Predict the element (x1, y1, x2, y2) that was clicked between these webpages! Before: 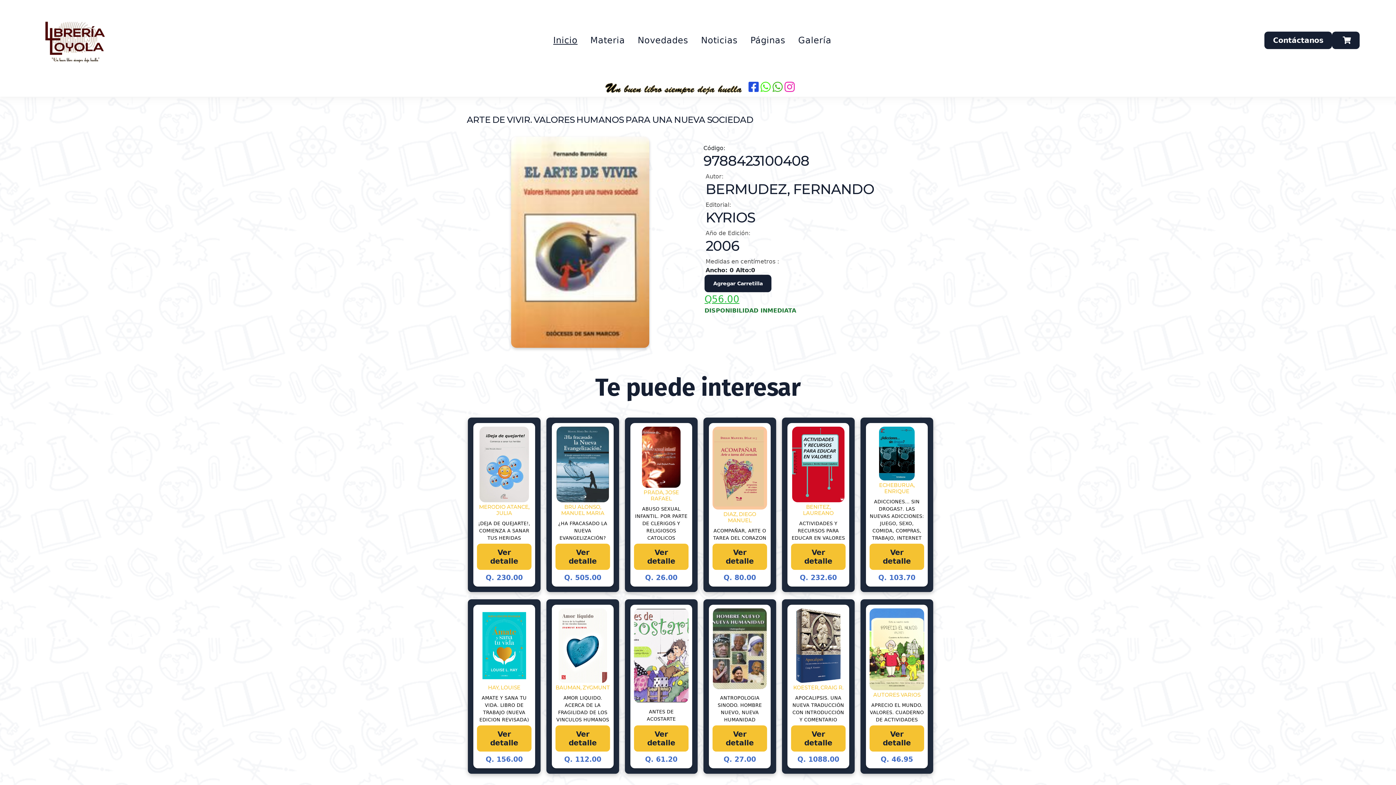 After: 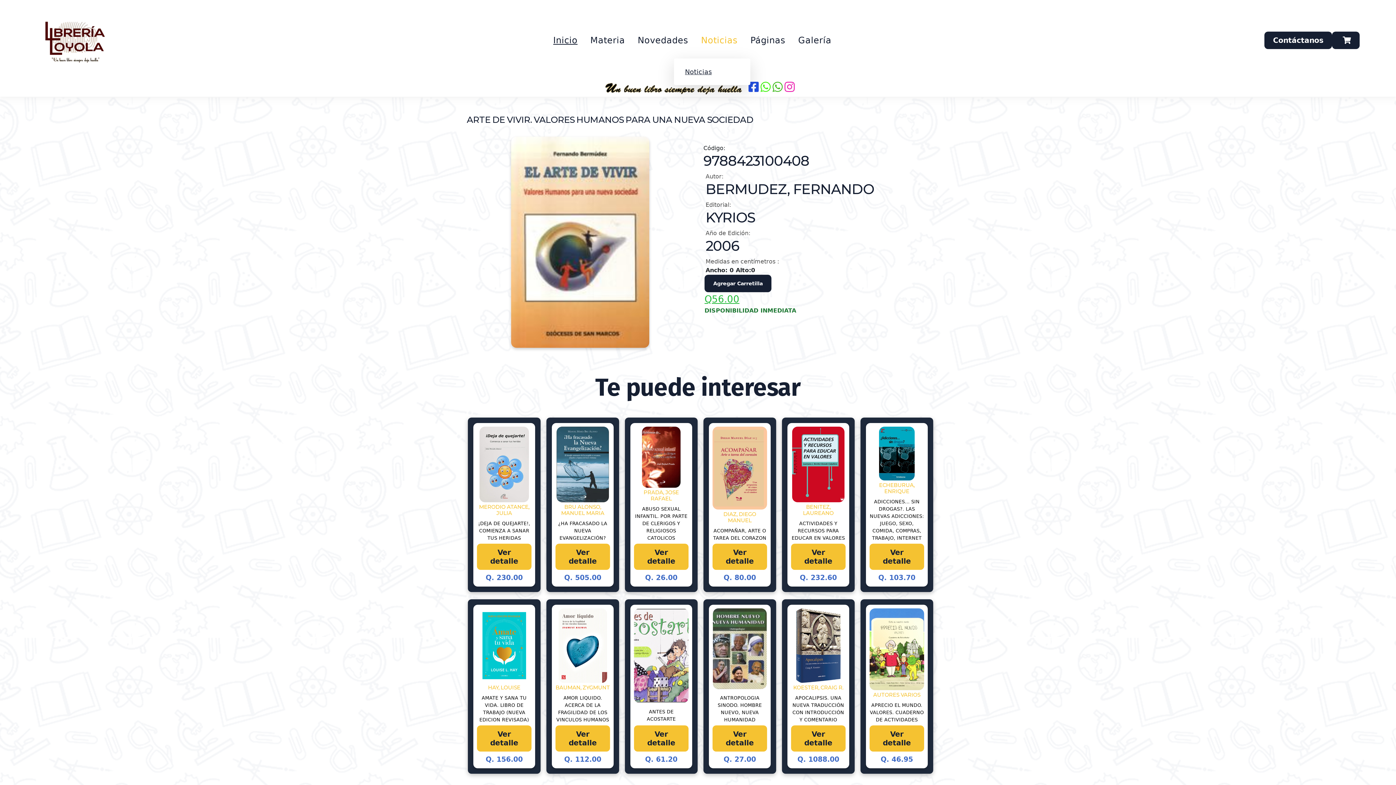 Action: label: Noticias bbox: (701, 22, 750, 58)